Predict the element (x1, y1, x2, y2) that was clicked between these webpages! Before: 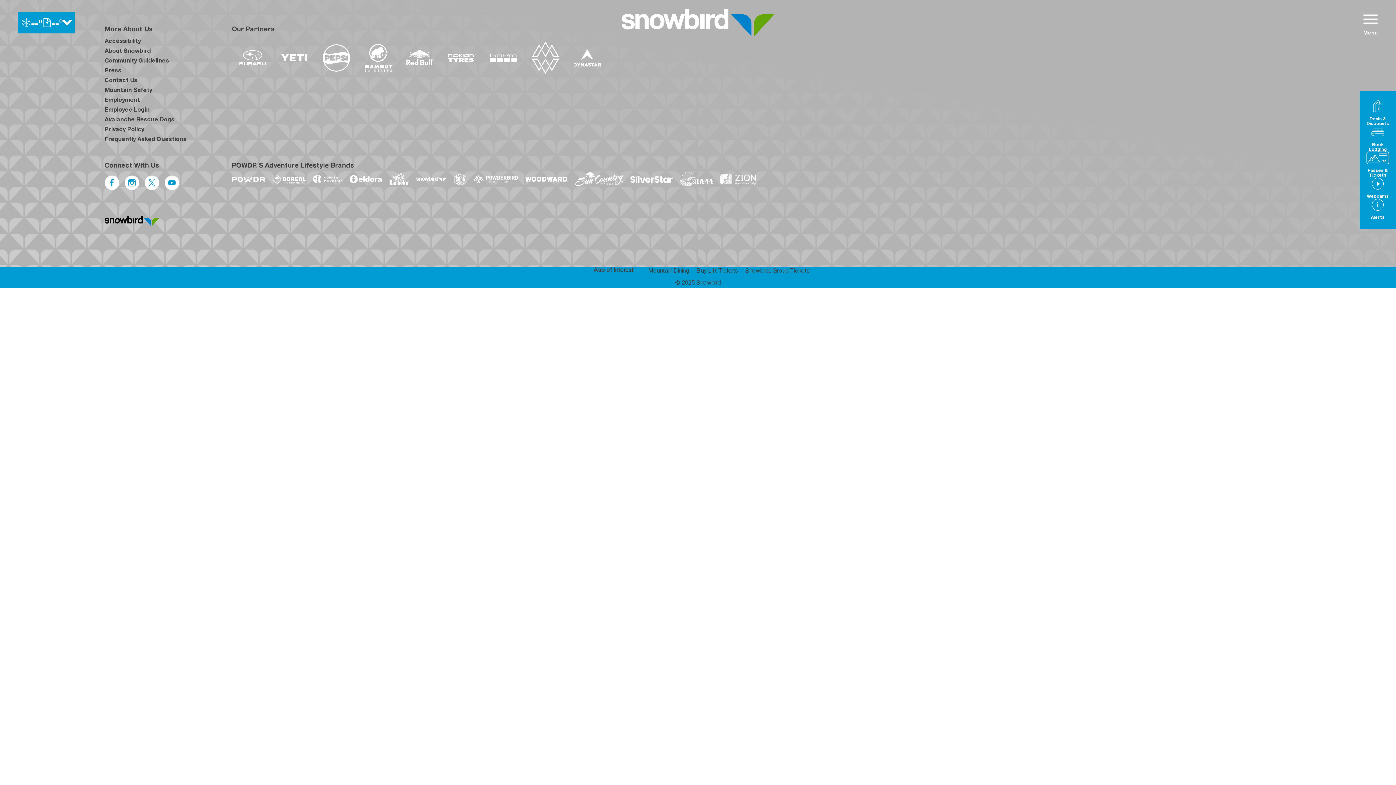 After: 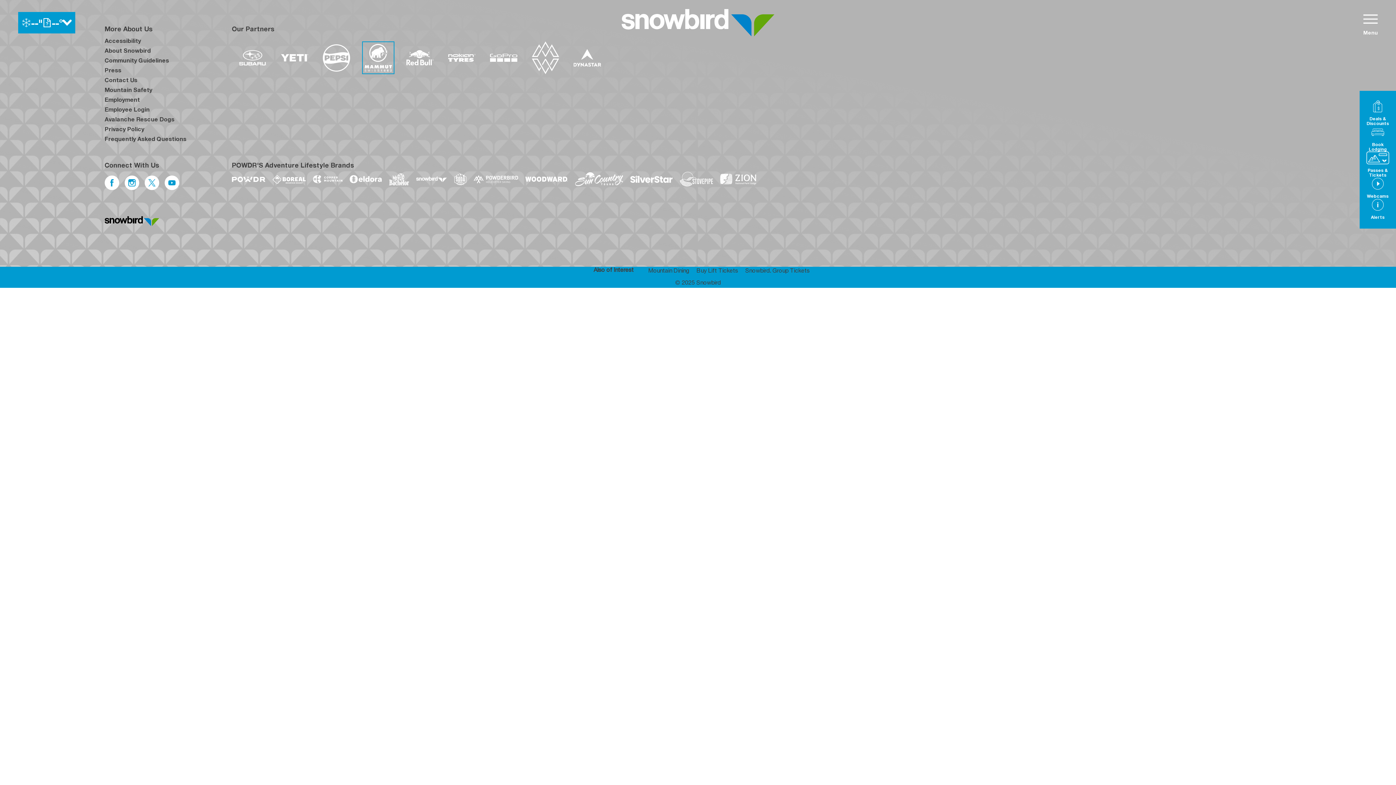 Action: label: Mammut (opens in new tab) bbox: (364, 44, 392, 71)